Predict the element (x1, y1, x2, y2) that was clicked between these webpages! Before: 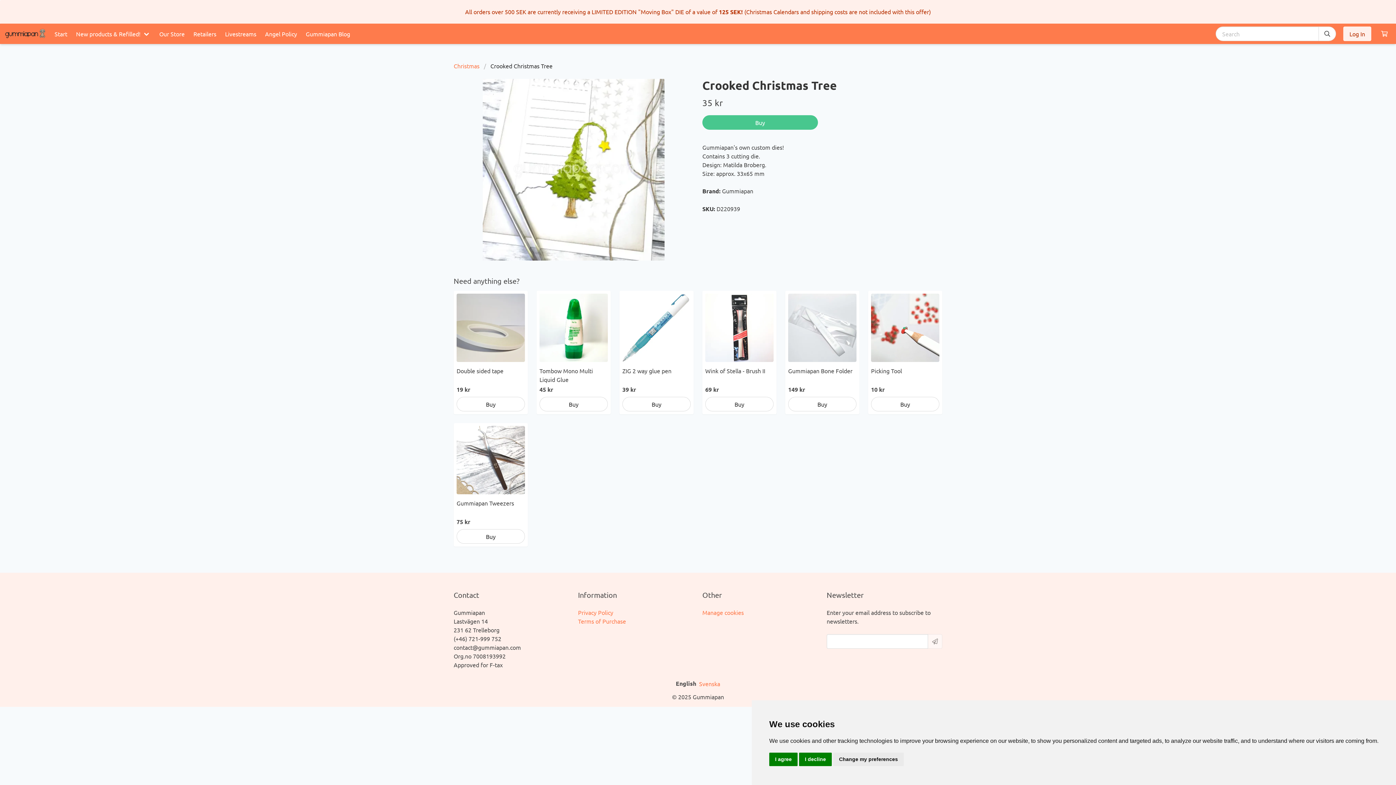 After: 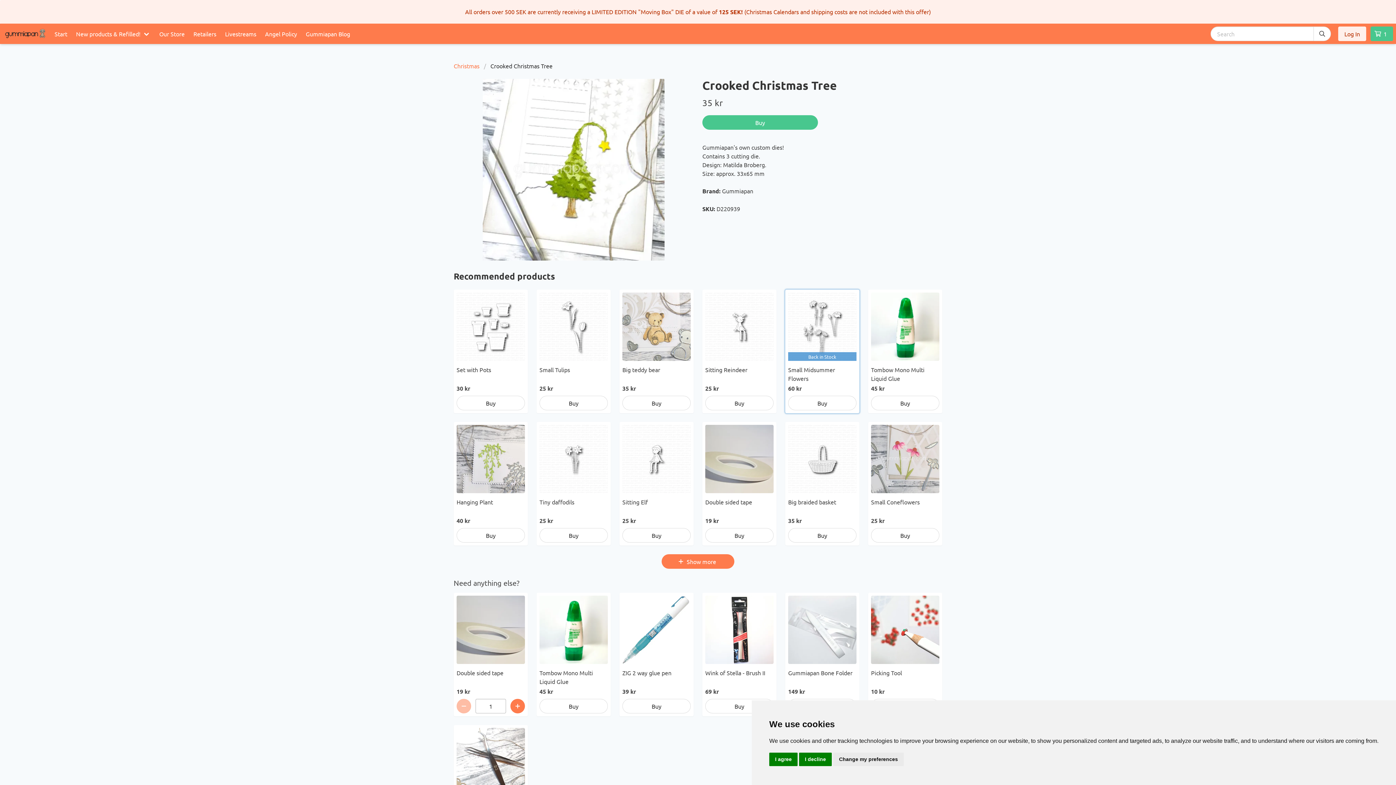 Action: label: Buy bbox: (456, 397, 525, 411)